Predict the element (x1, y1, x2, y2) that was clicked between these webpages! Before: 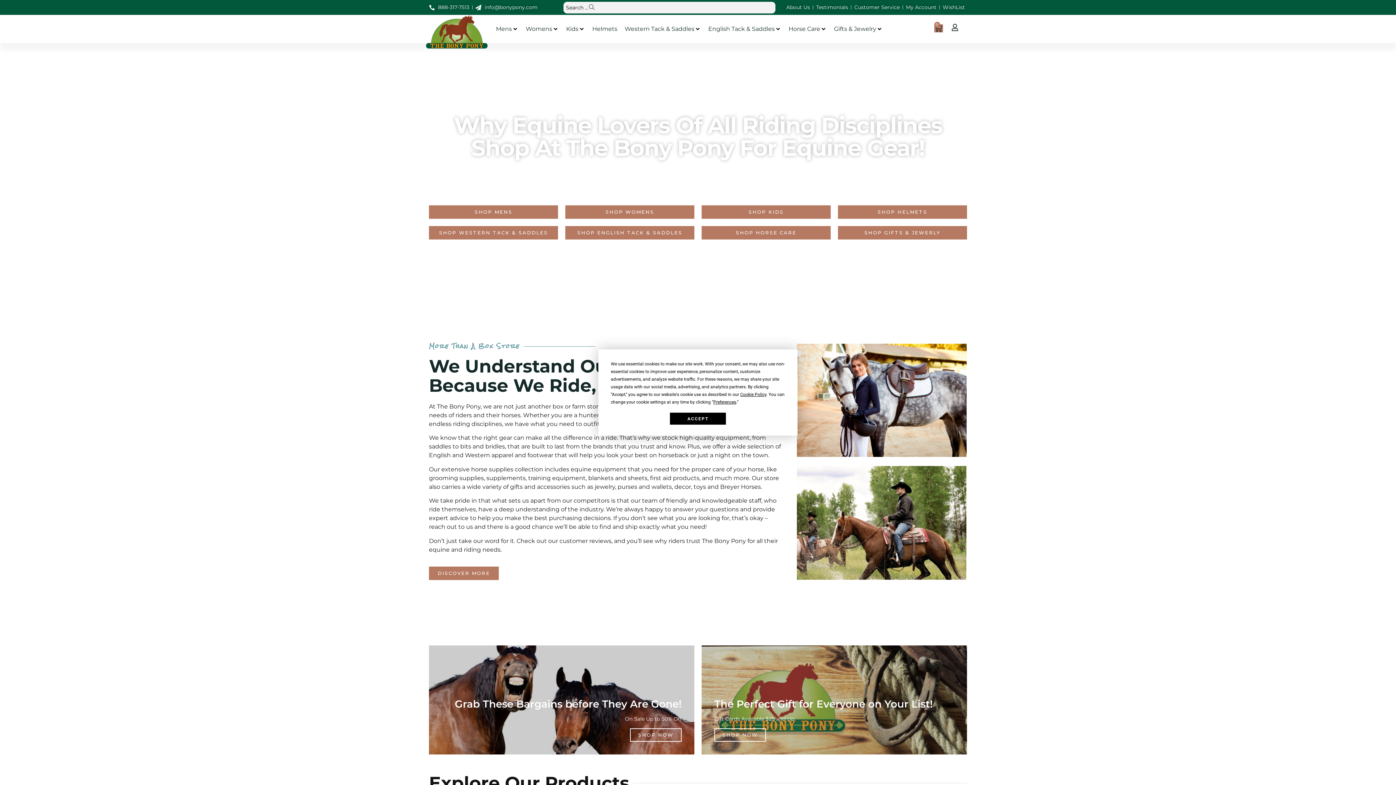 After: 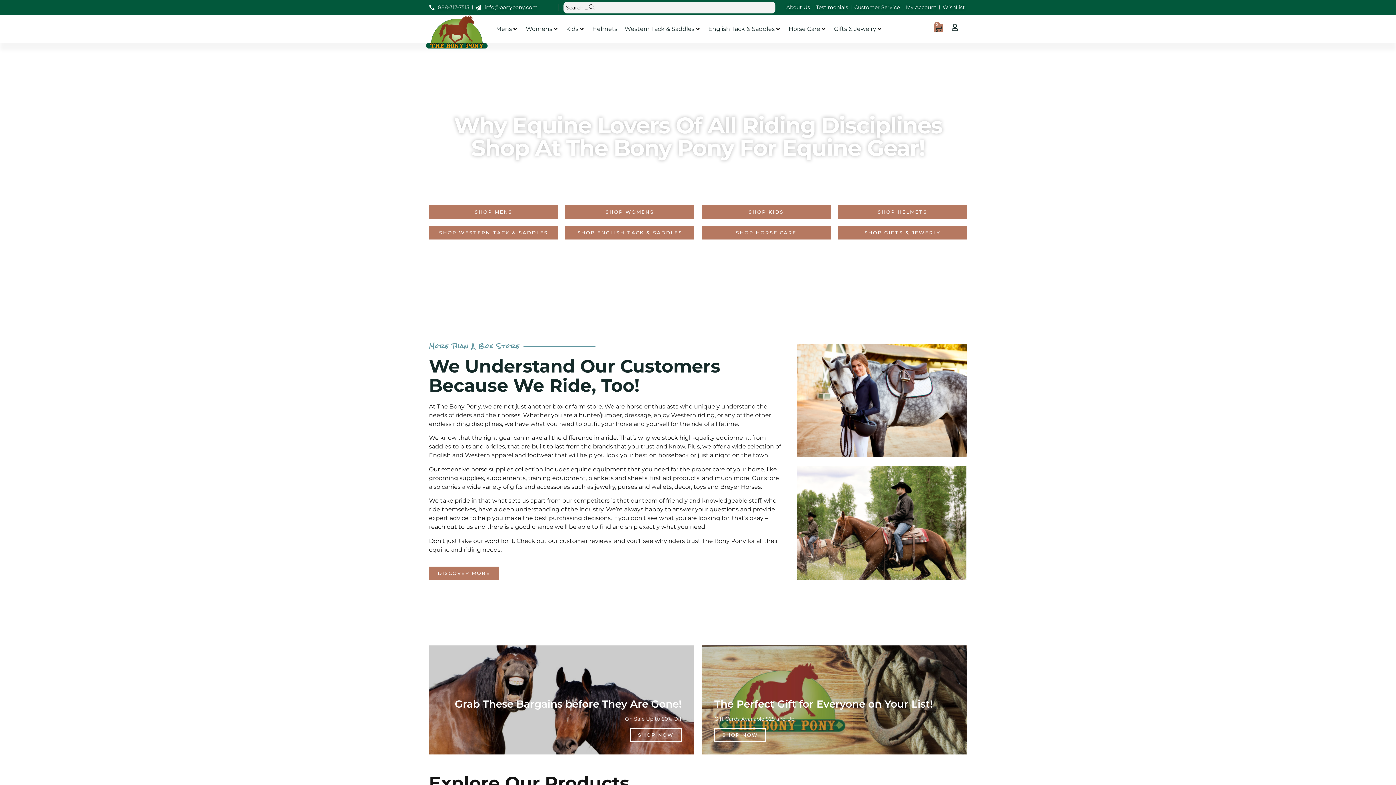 Action: bbox: (670, 412, 726, 424) label: ACCEPT